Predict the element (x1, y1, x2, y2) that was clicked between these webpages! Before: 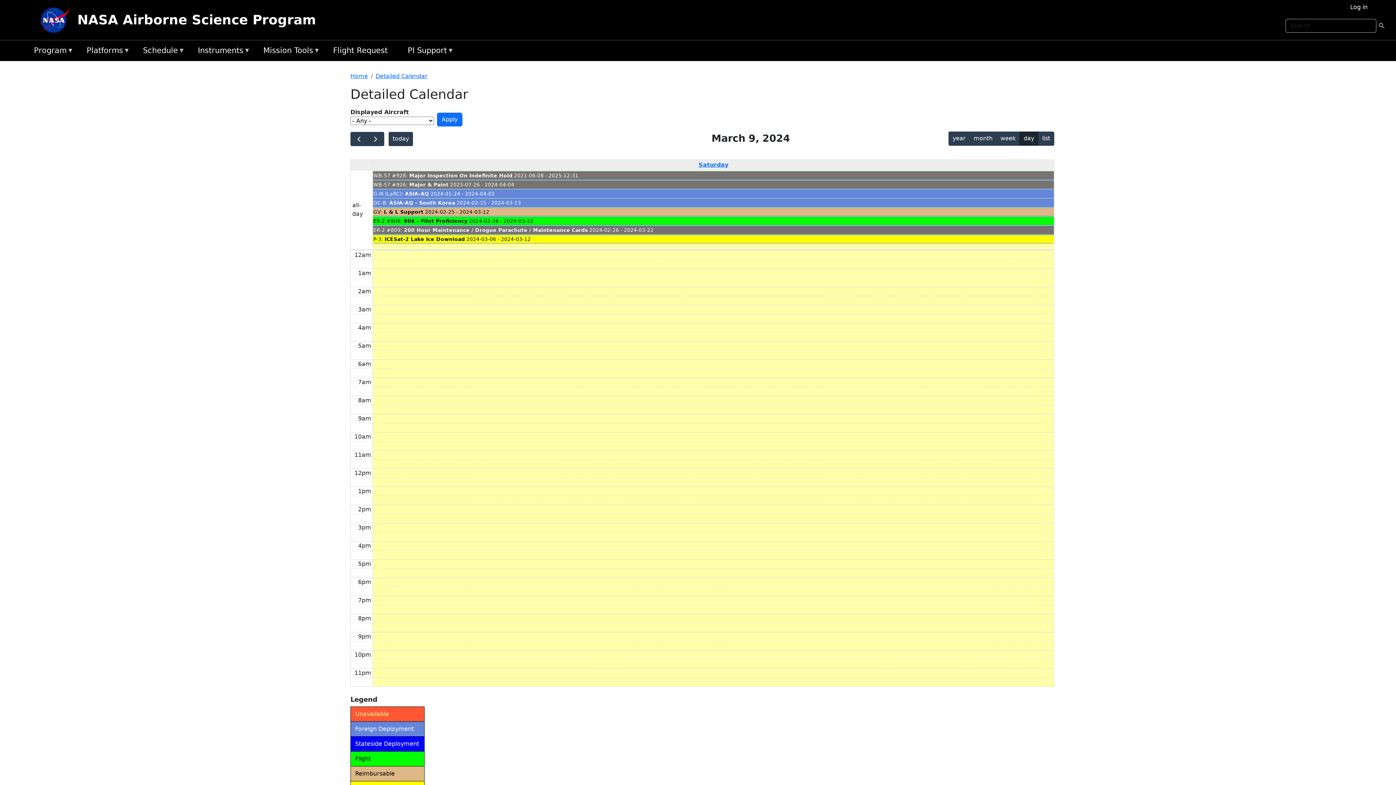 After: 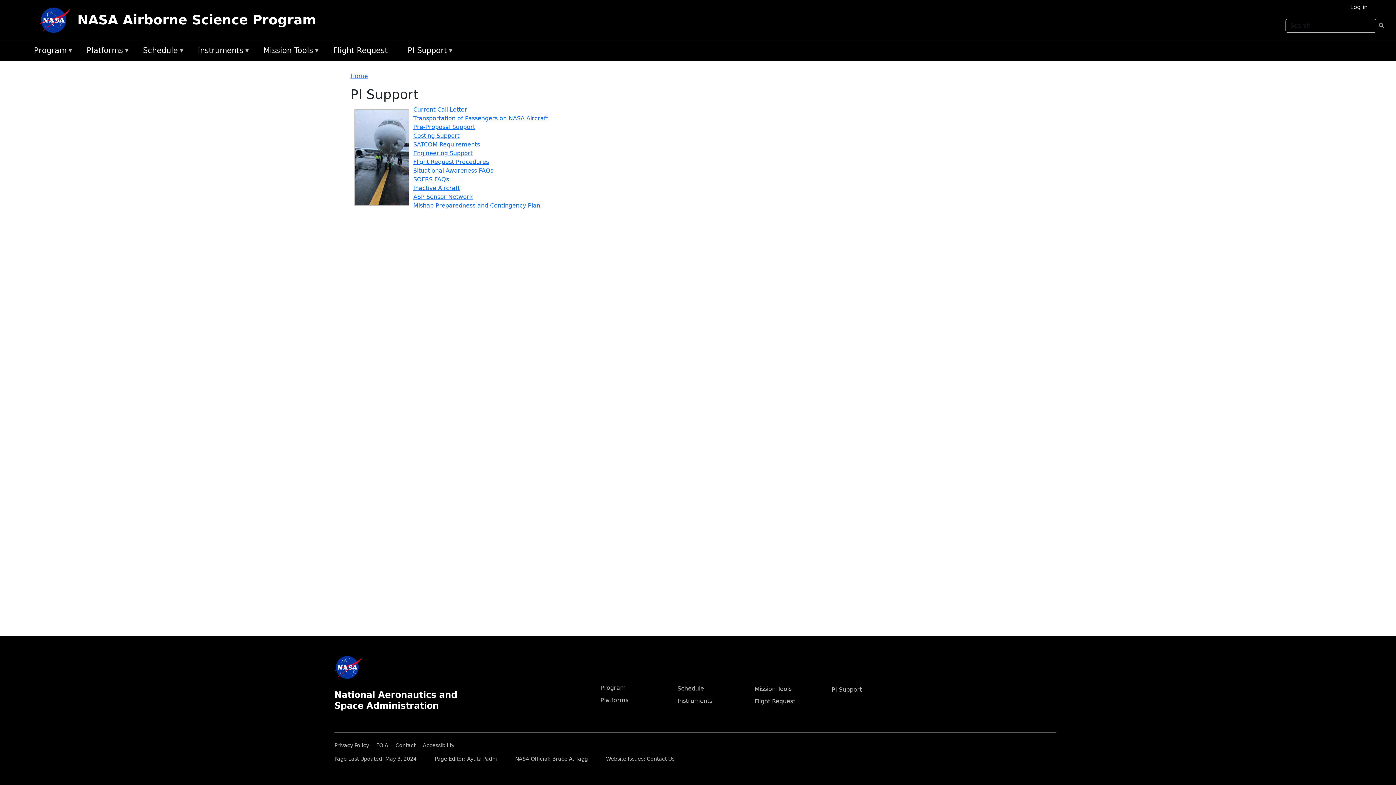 Action: label: PI Support
» bbox: (404, 43, 463, 58)